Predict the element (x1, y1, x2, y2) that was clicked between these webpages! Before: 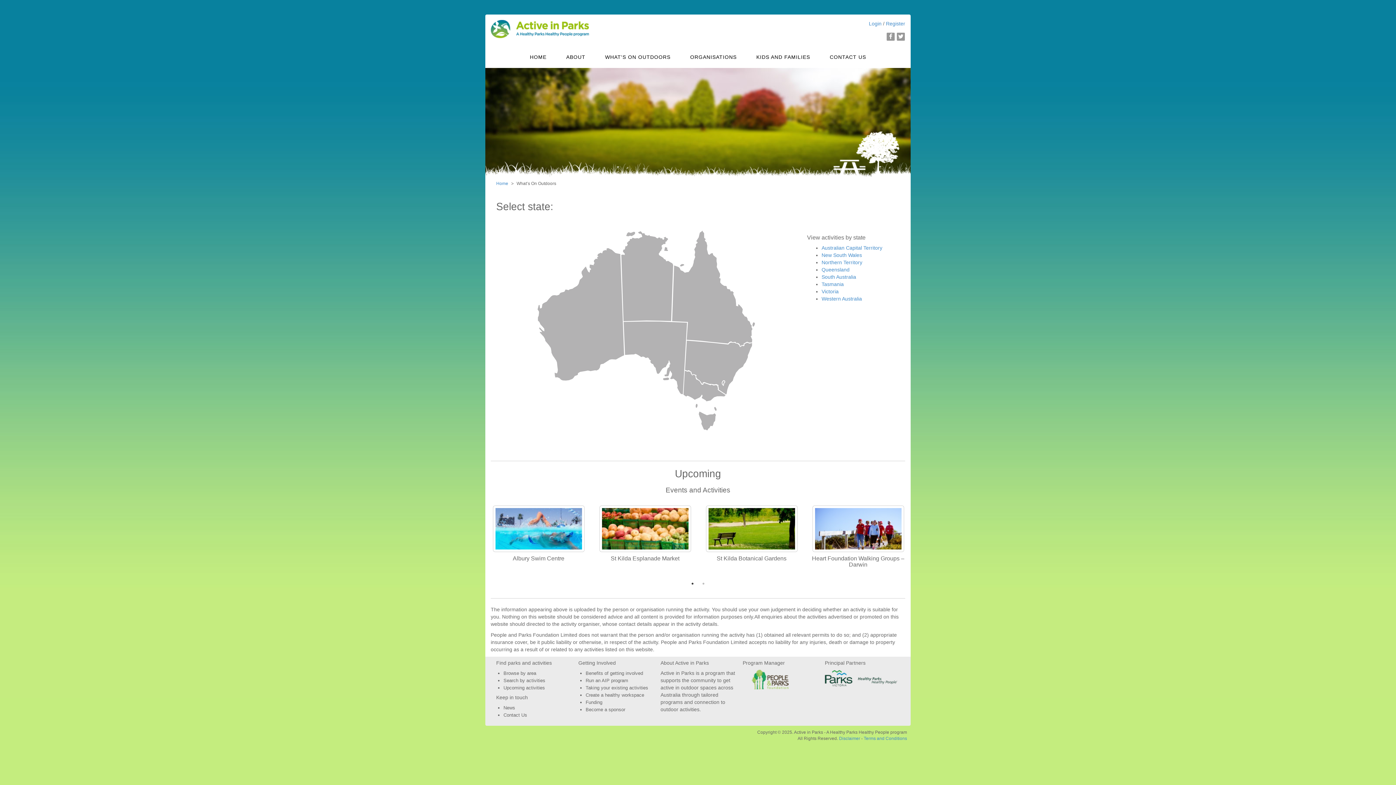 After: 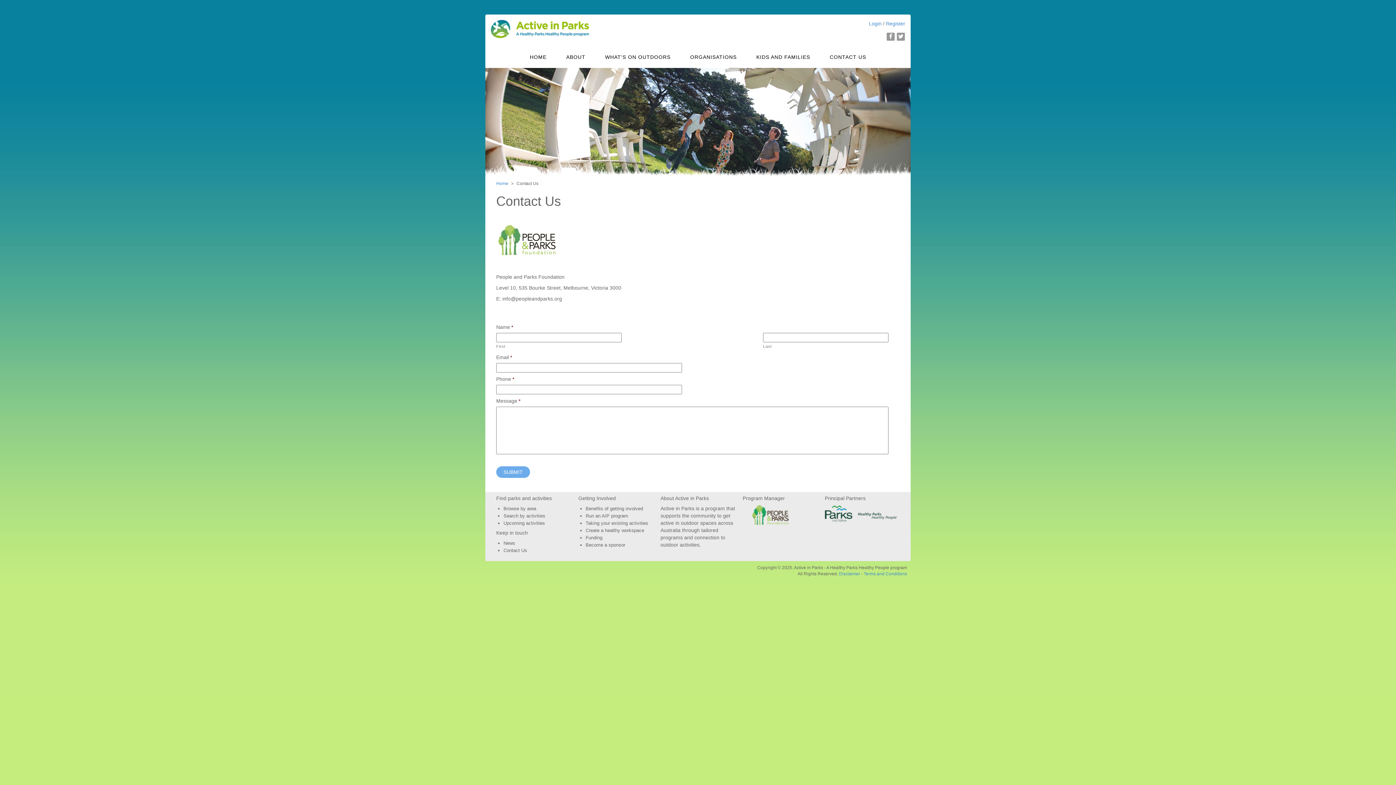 Action: bbox: (820, 46, 875, 68) label: CONTACT US